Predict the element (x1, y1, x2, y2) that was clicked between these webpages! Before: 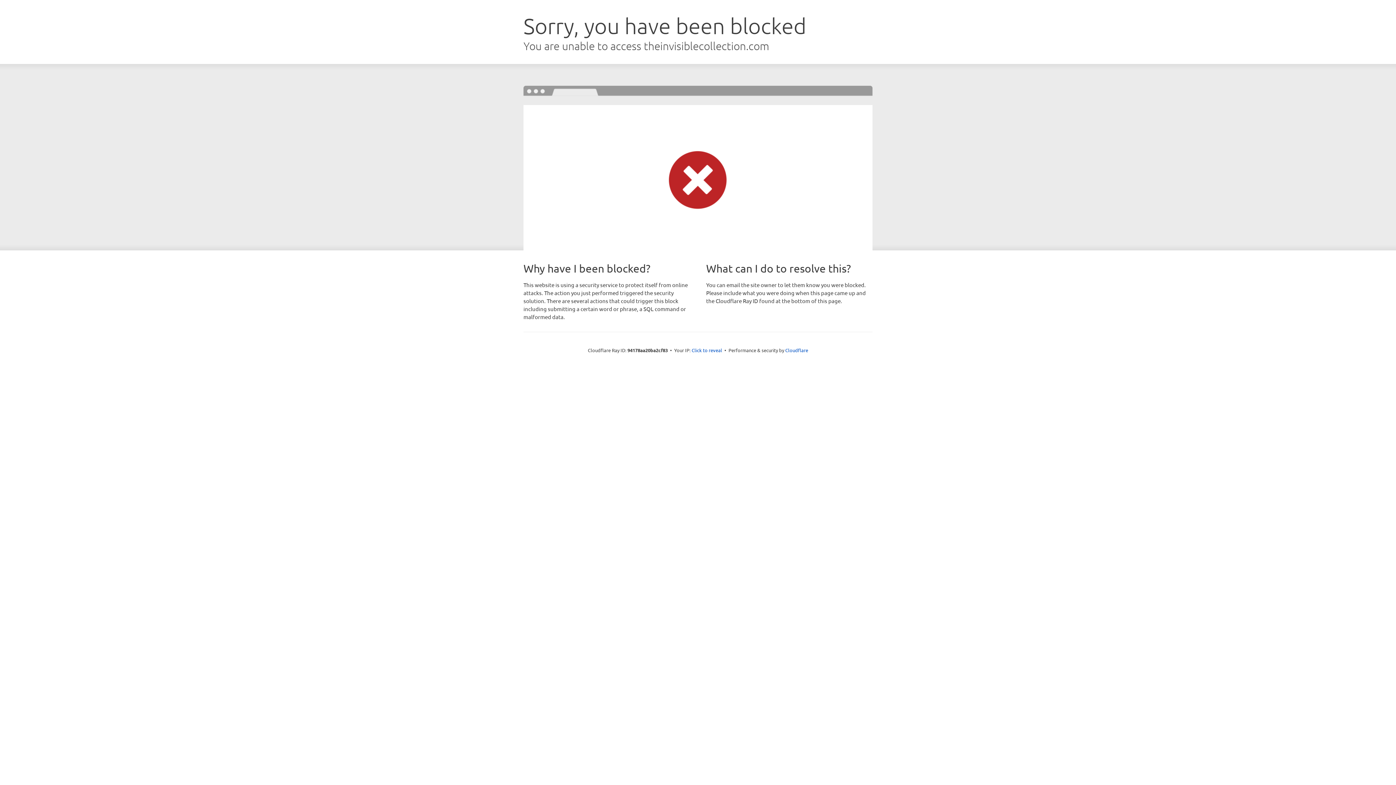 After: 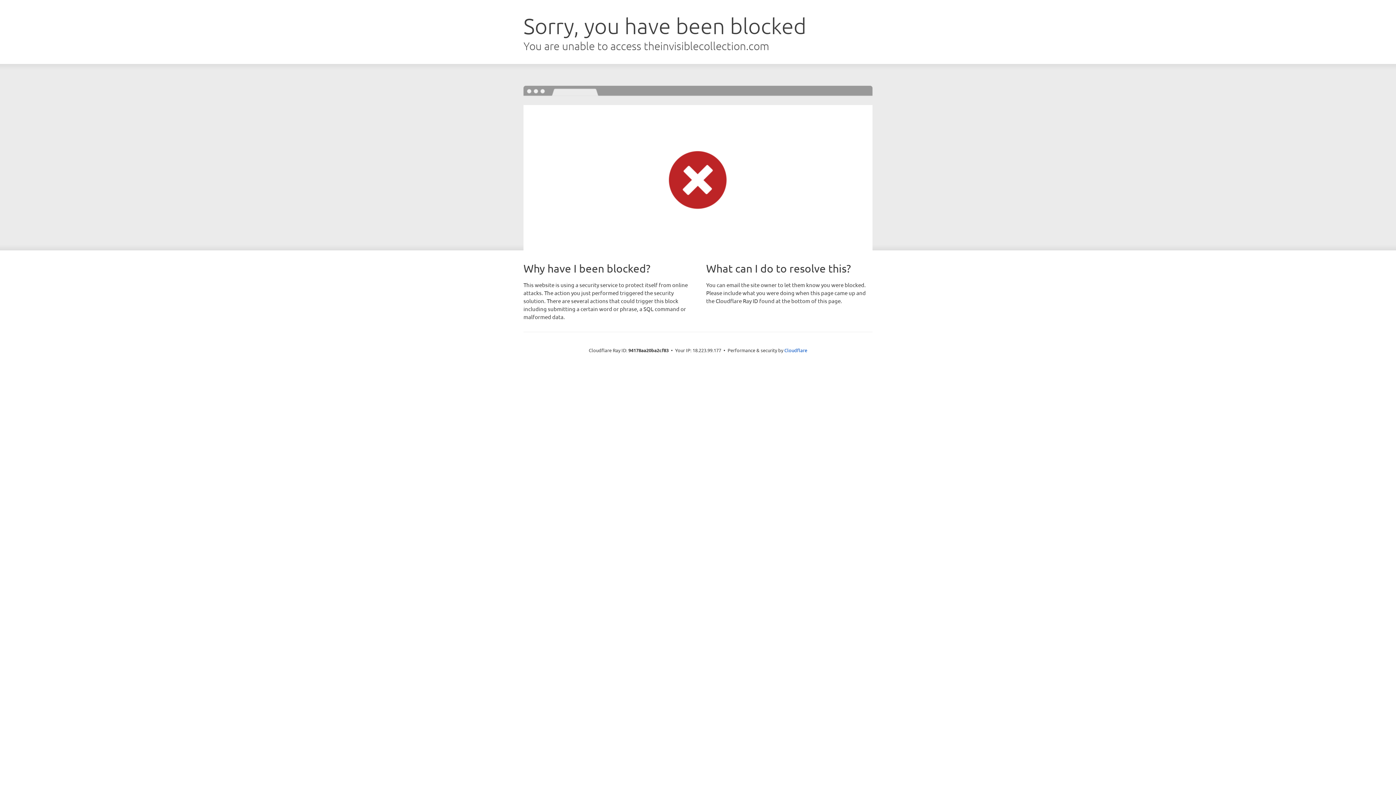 Action: label: Click to reveal bbox: (691, 346, 722, 353)